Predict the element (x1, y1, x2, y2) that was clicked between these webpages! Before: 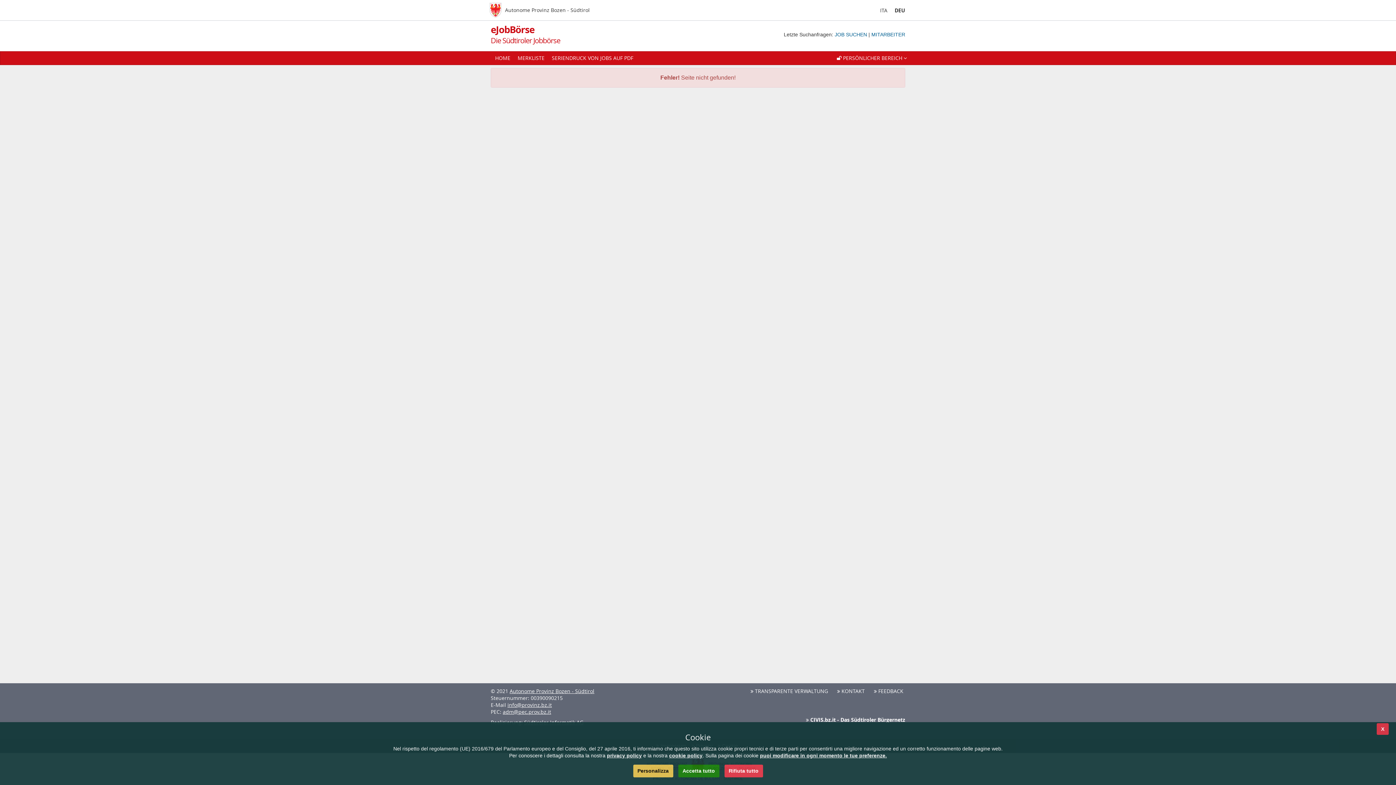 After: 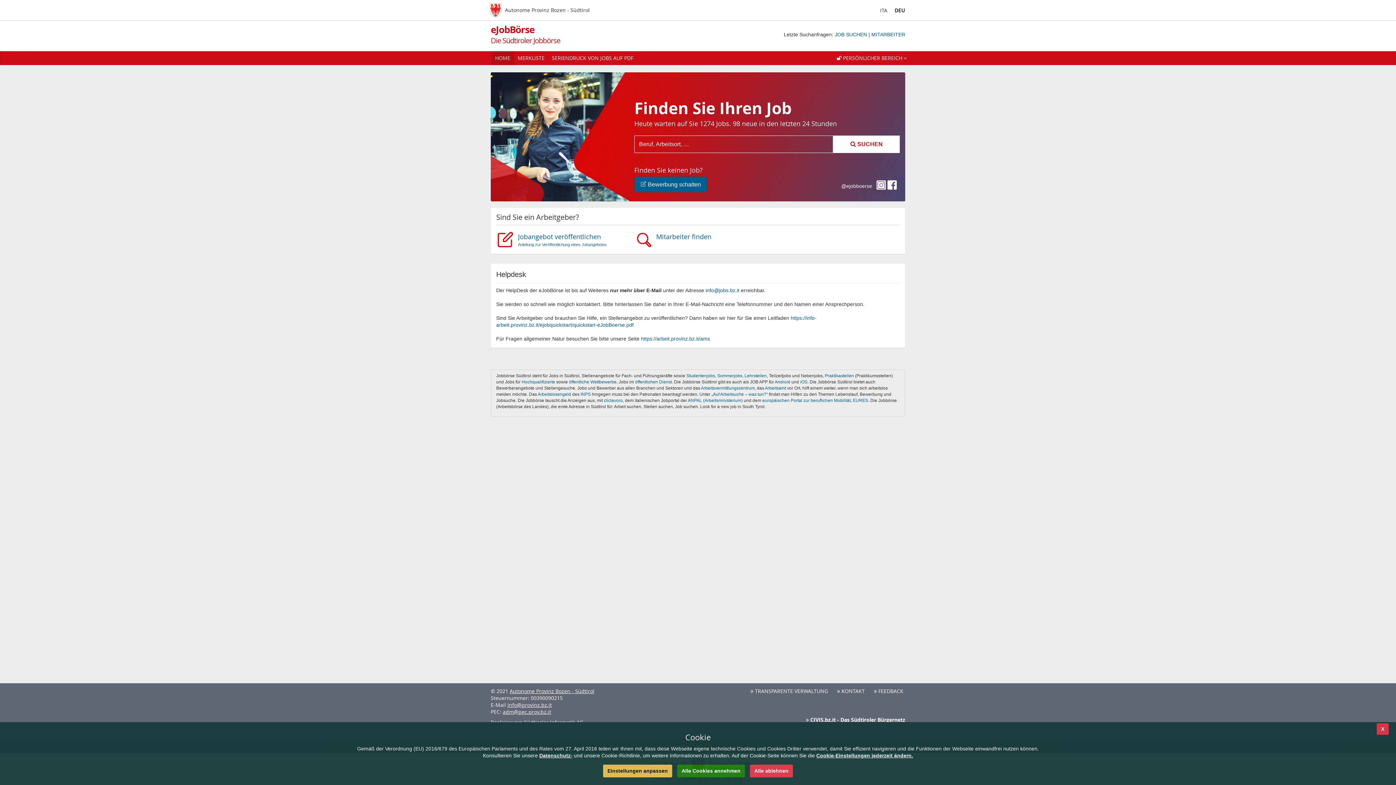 Action: label: HOME bbox: (491, 51, 514, 64)